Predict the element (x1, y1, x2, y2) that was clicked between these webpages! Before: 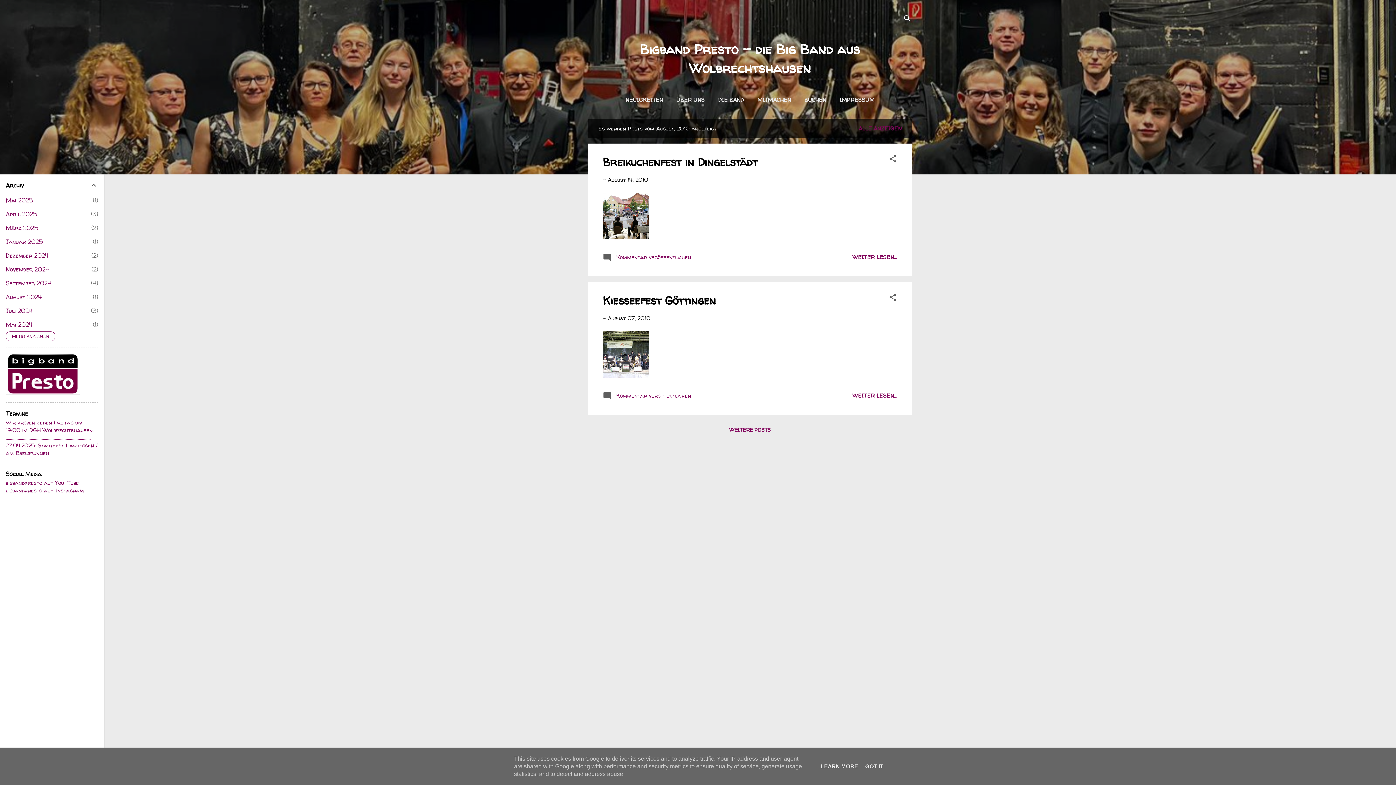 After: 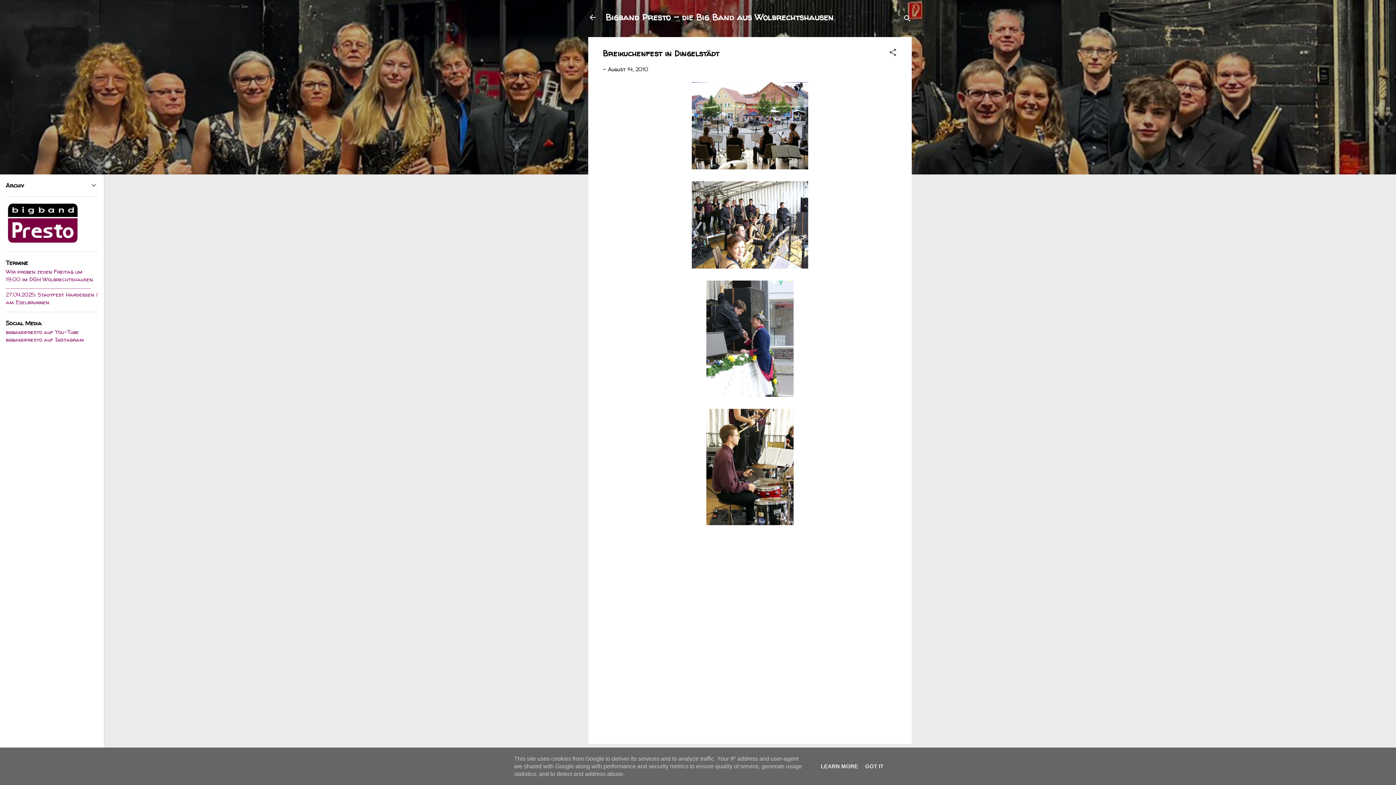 Action: bbox: (852, 253, 897, 260) label: WEITER LESEN...